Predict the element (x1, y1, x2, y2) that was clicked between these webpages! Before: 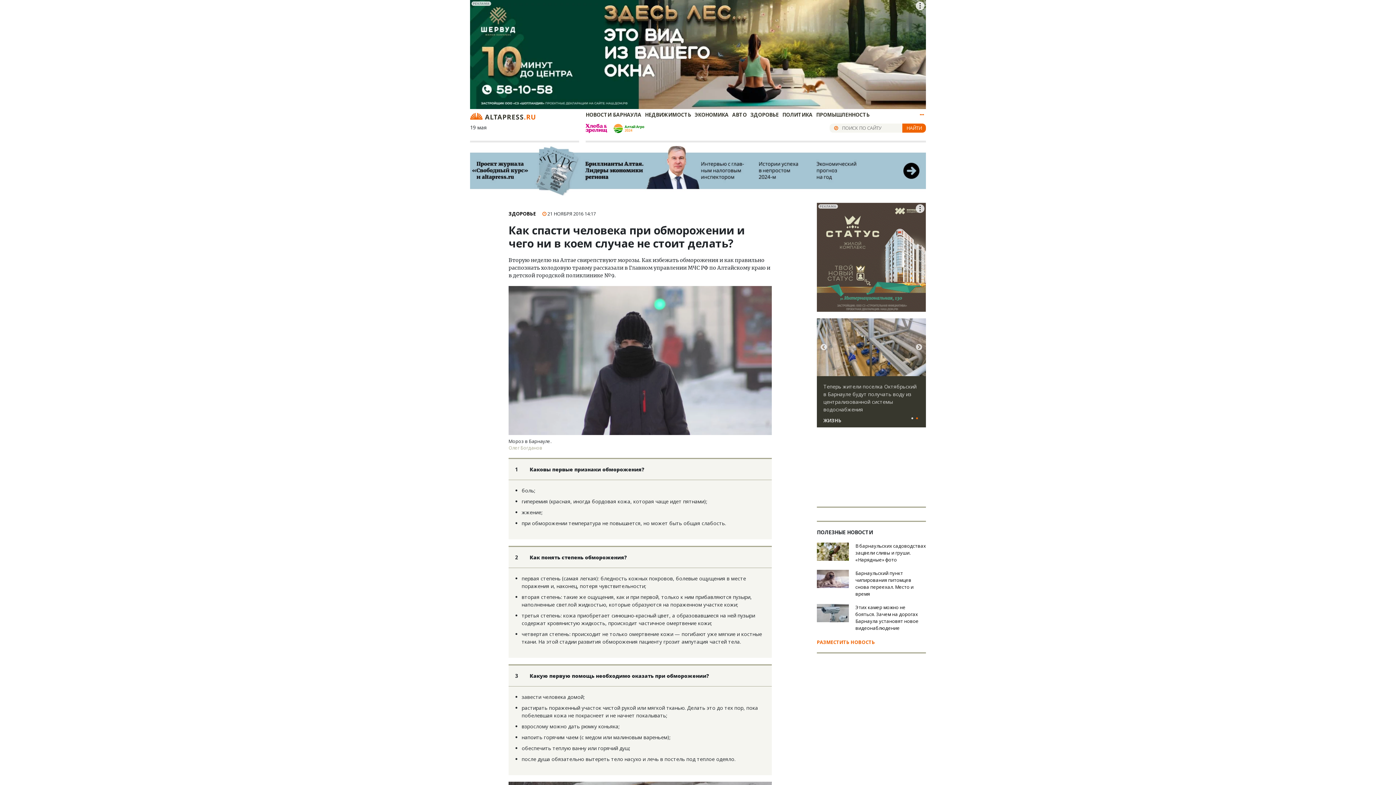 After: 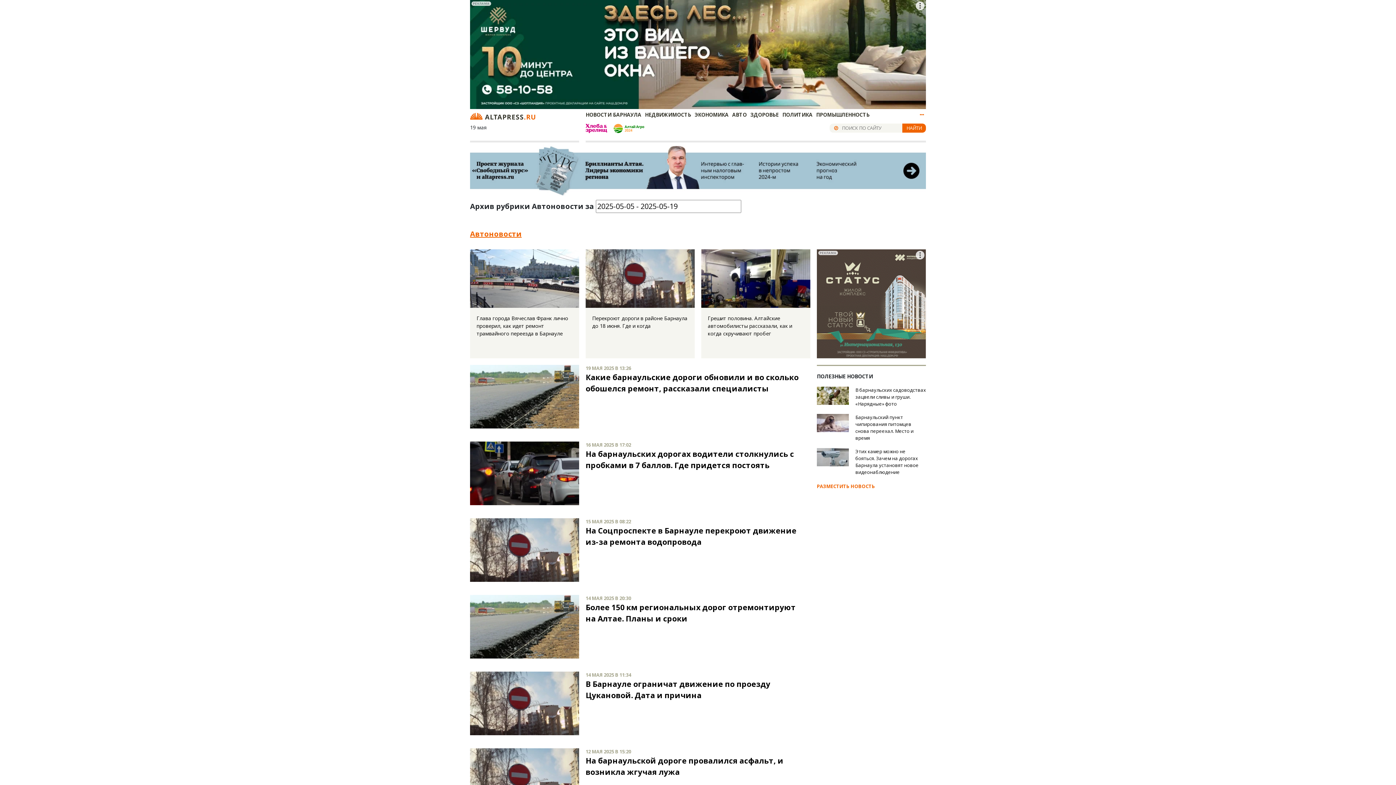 Action: label: АВТО bbox: (732, 111, 746, 118)